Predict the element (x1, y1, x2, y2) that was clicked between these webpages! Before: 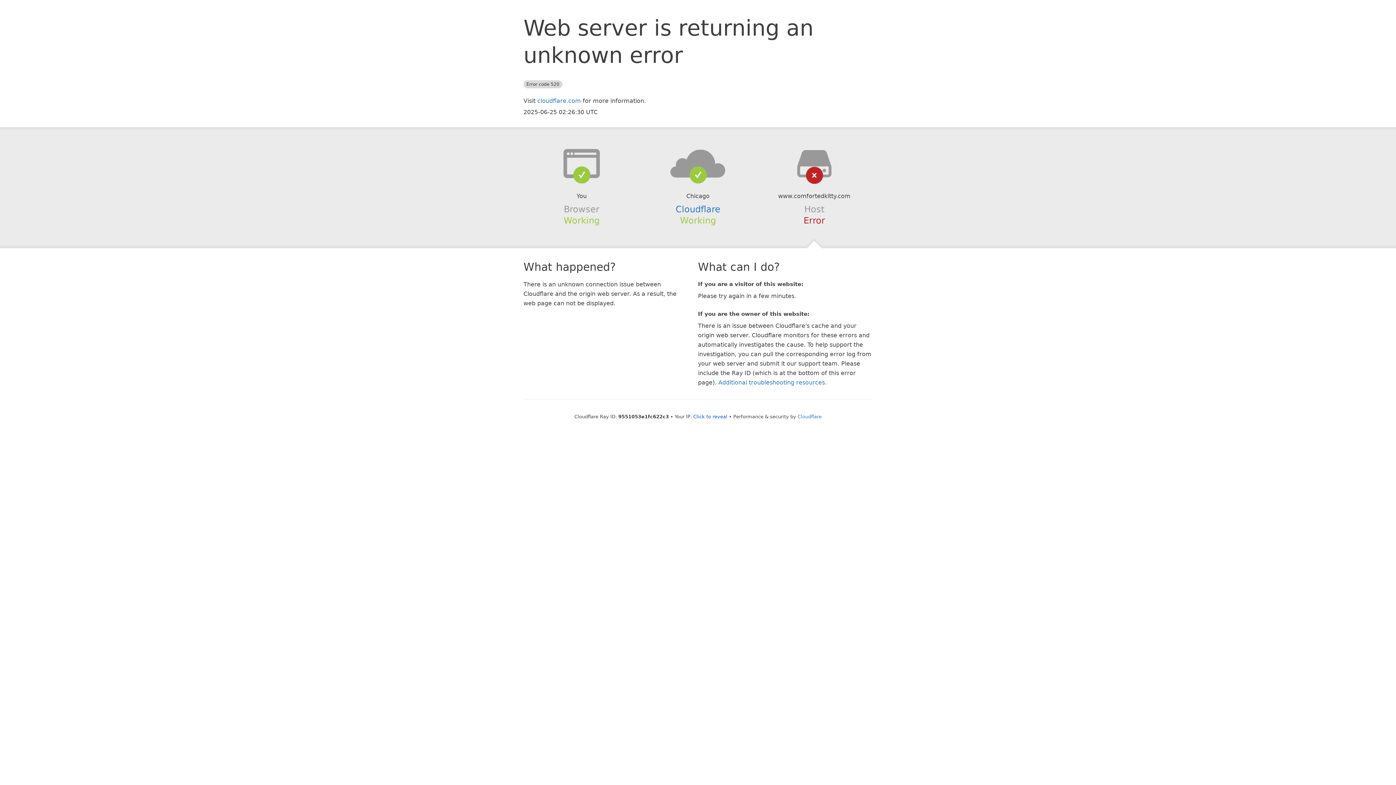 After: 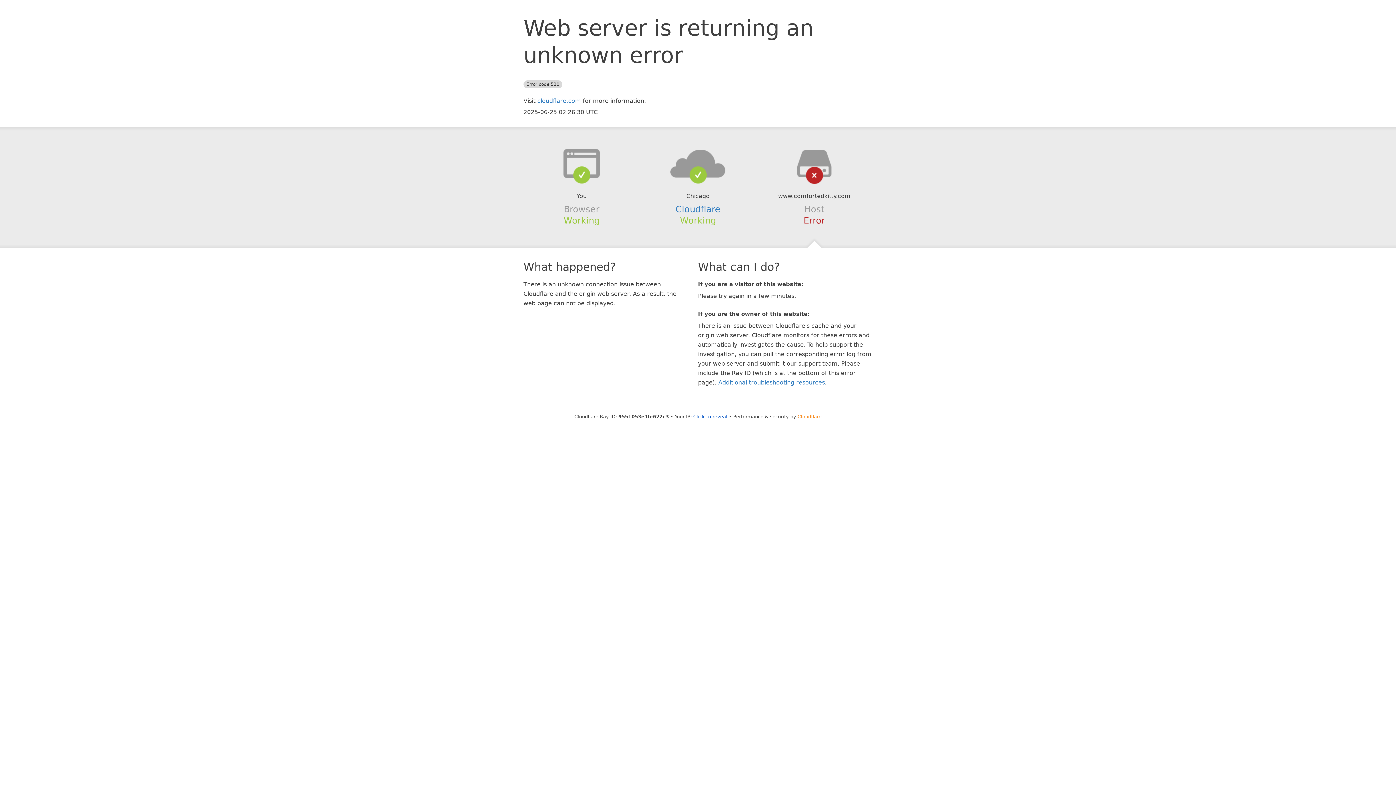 Action: label: Cloudflare bbox: (797, 414, 821, 419)